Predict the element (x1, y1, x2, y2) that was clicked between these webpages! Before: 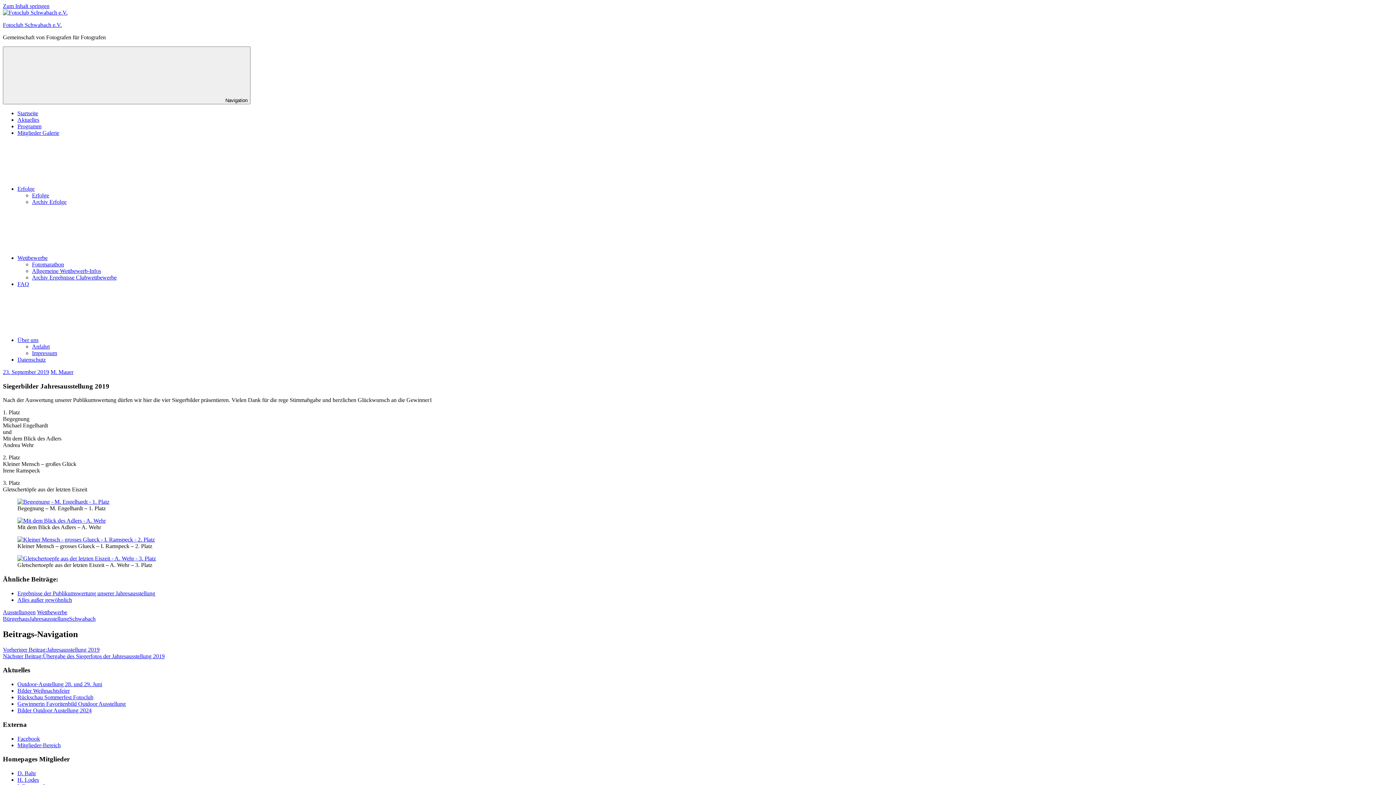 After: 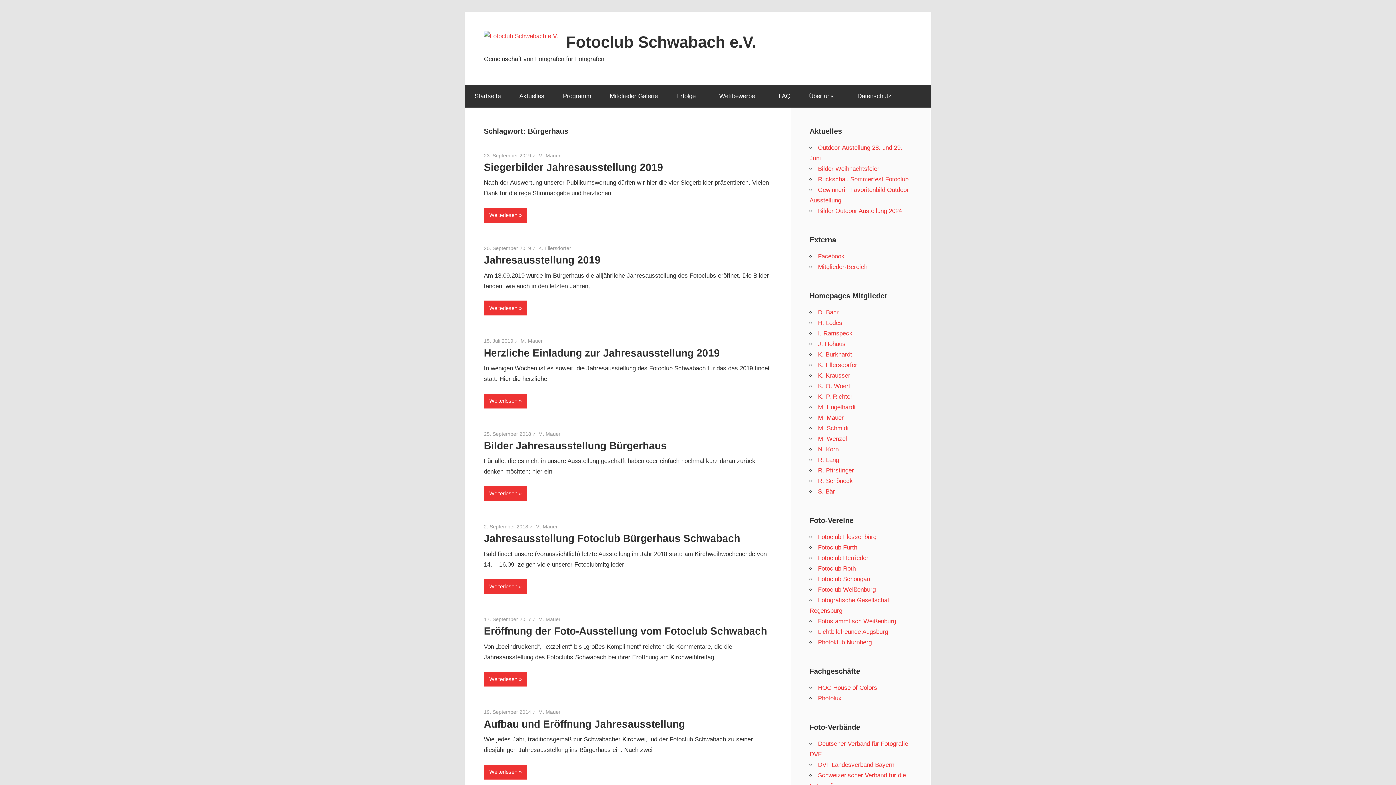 Action: bbox: (2, 615, 29, 622) label: Bürgerhaus